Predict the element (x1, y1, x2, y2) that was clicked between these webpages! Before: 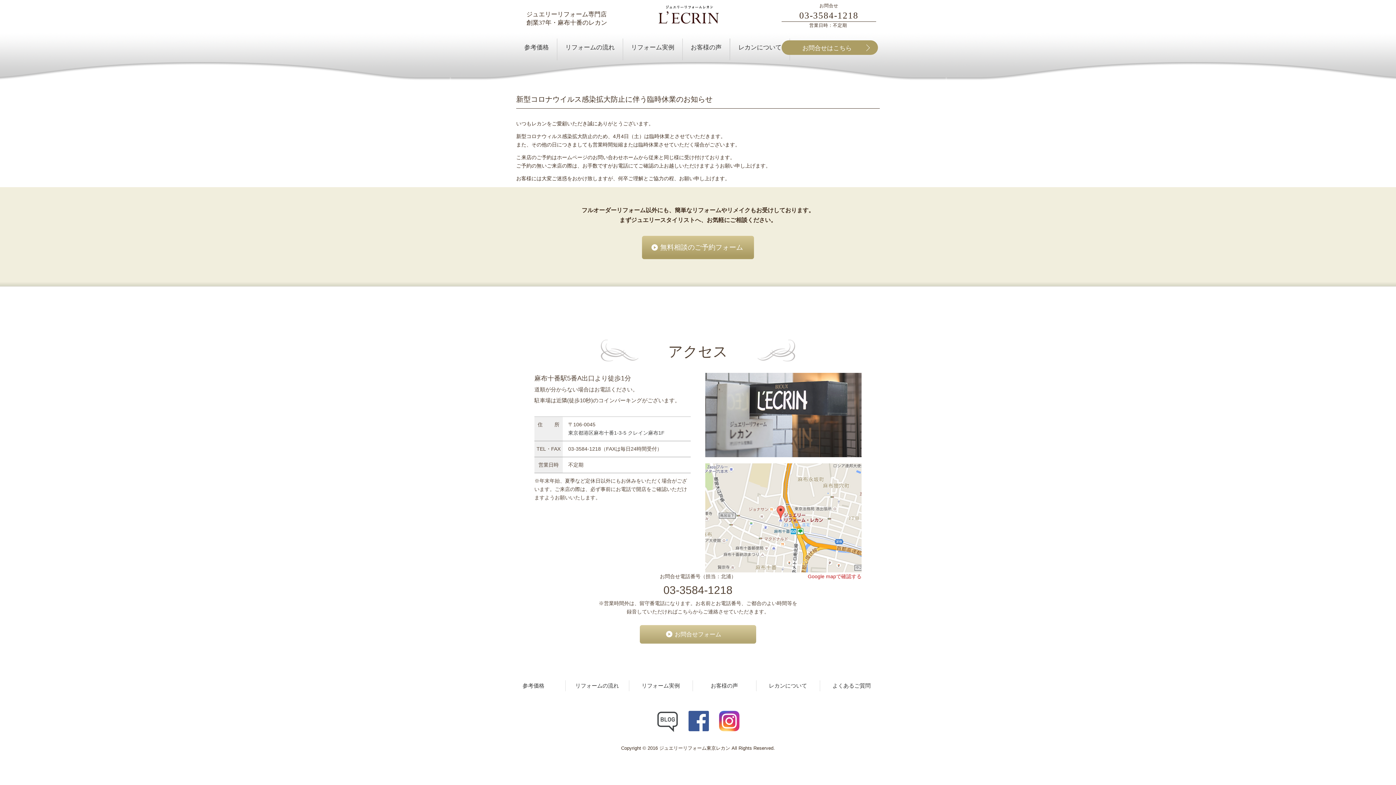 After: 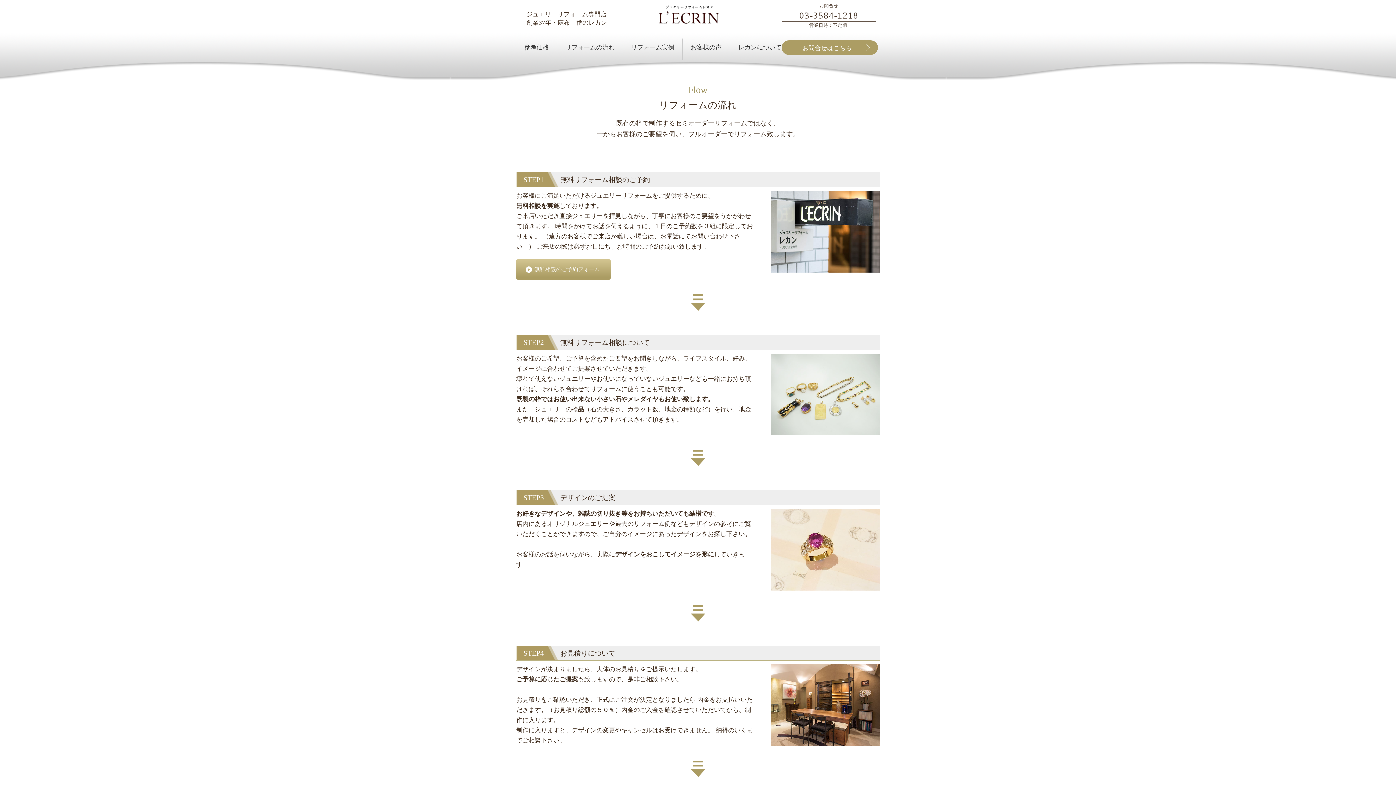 Action: label: リフォームの流れ bbox: (565, 680, 629, 691)